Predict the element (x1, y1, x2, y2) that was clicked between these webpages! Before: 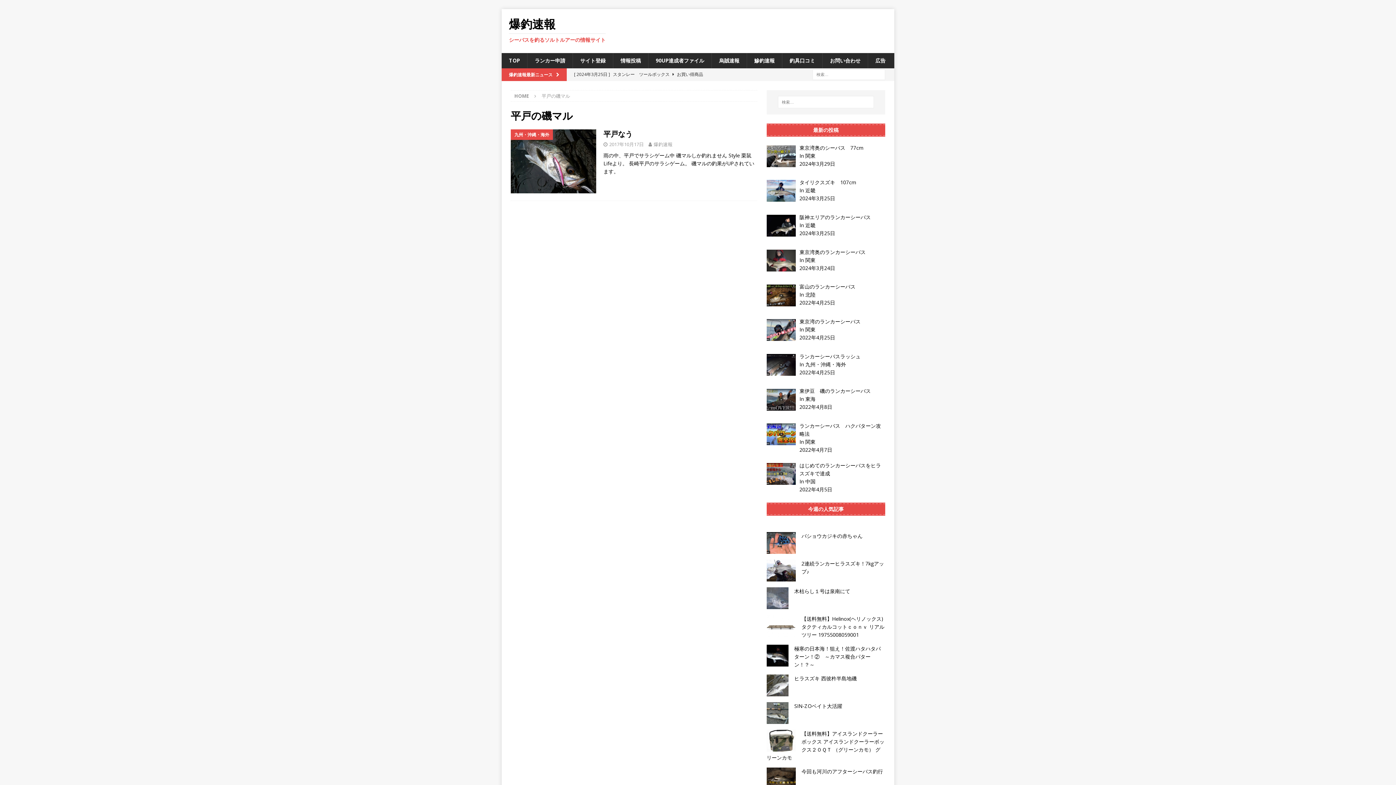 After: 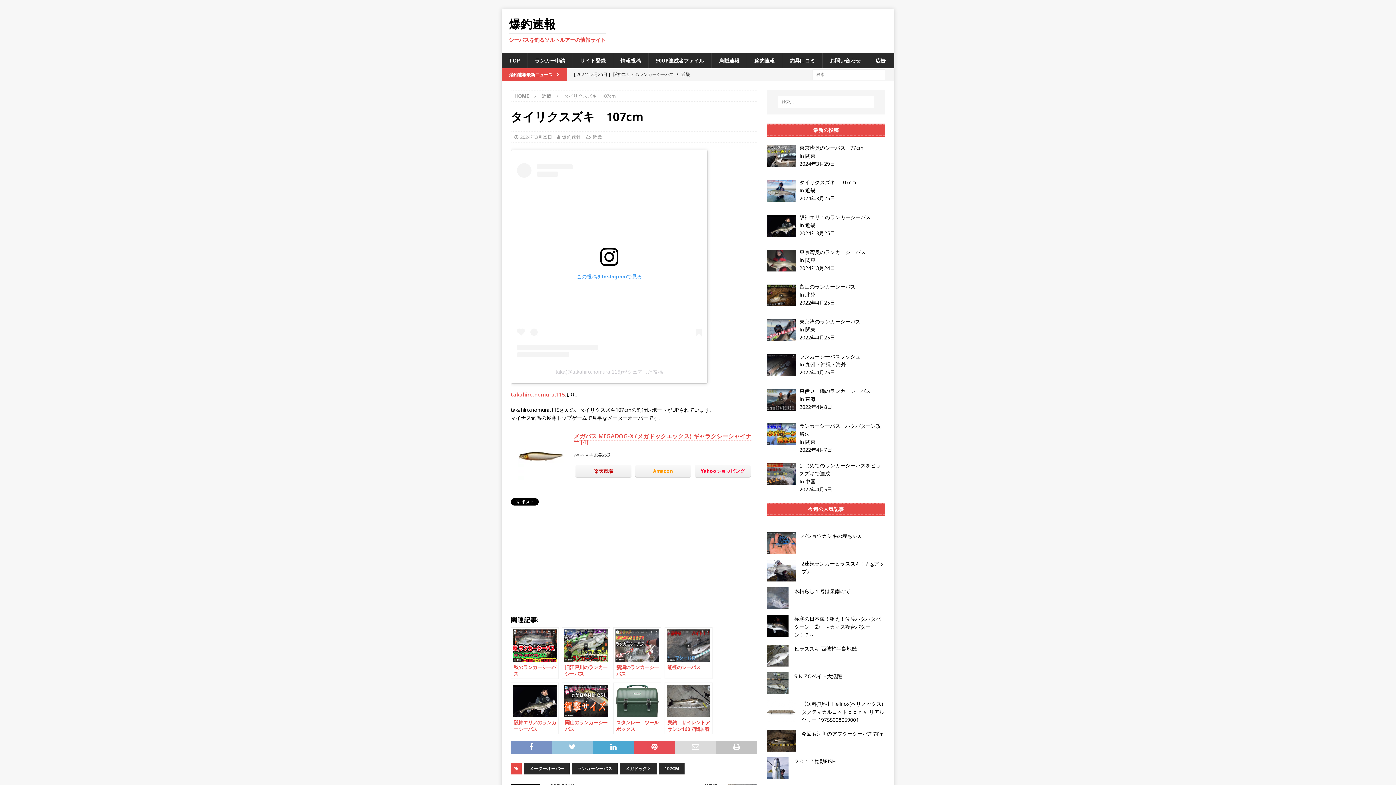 Action: label: タイリクスズキ　107cm bbox: (799, 179, 856, 185)